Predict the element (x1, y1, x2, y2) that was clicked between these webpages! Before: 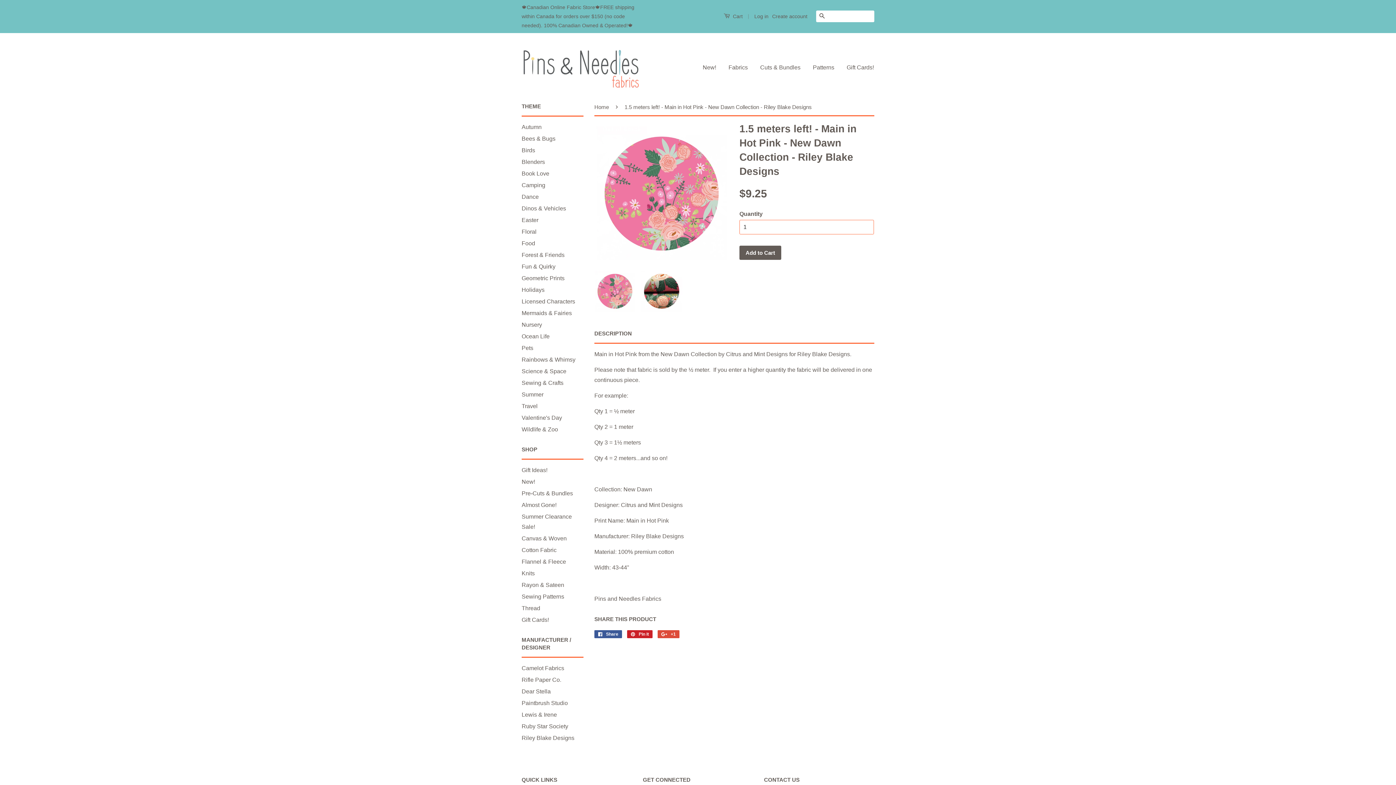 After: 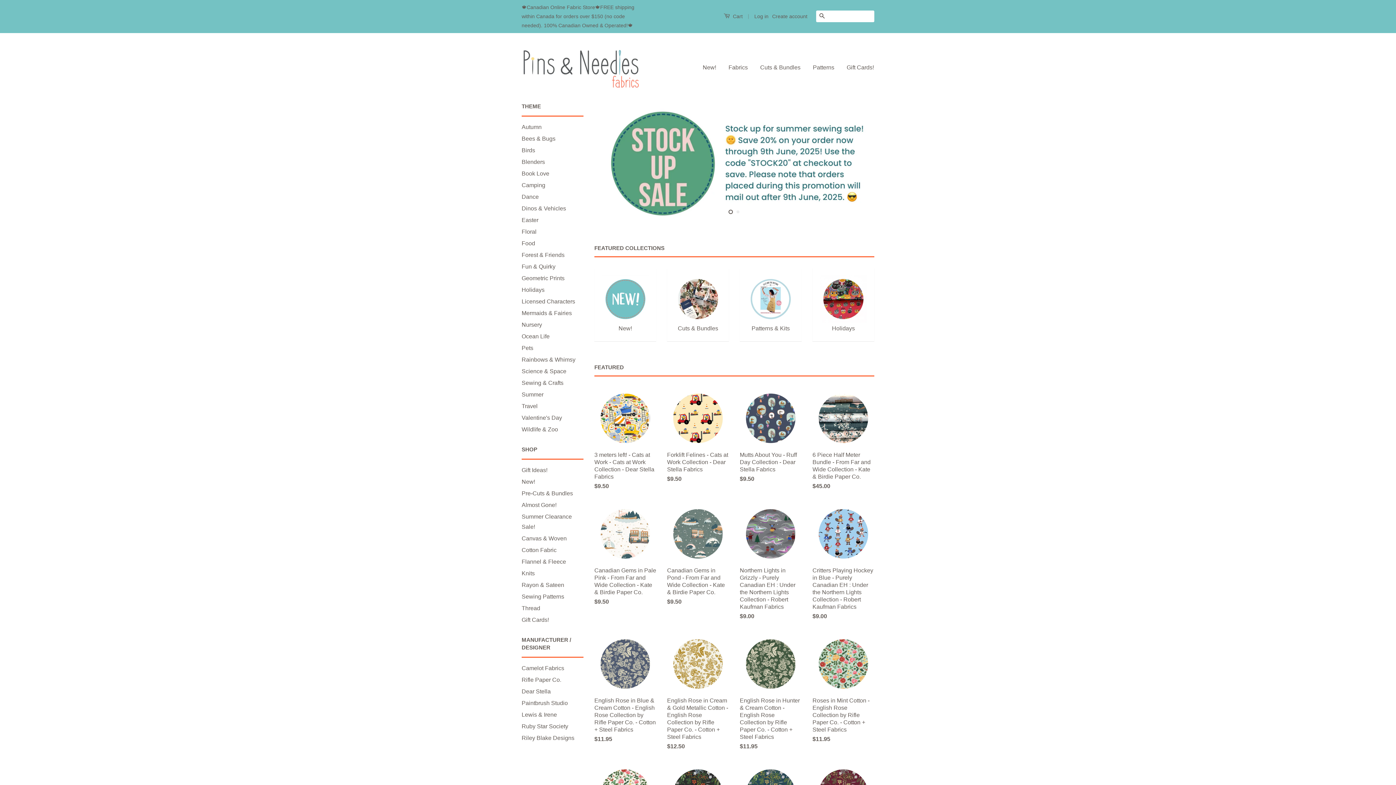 Action: bbox: (521, 44, 639, 91)